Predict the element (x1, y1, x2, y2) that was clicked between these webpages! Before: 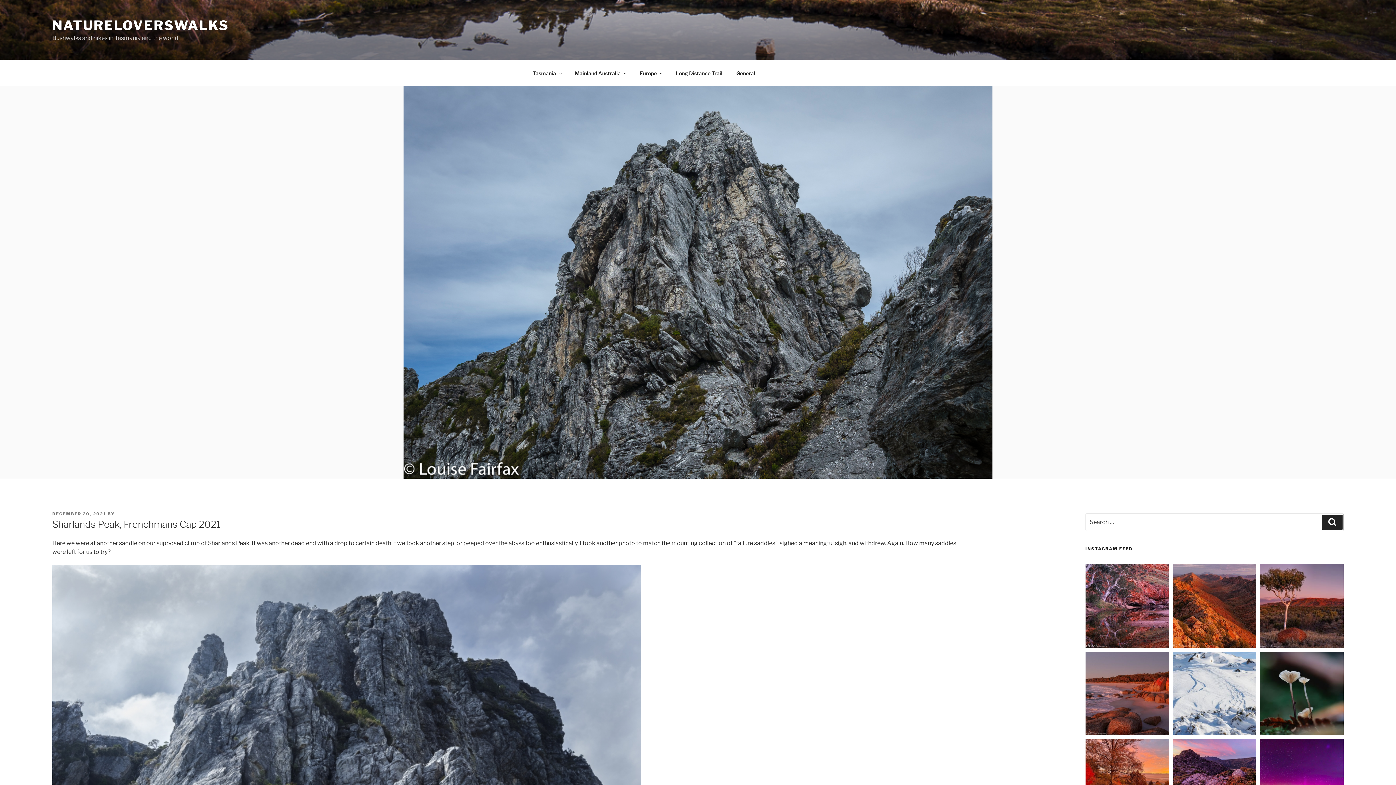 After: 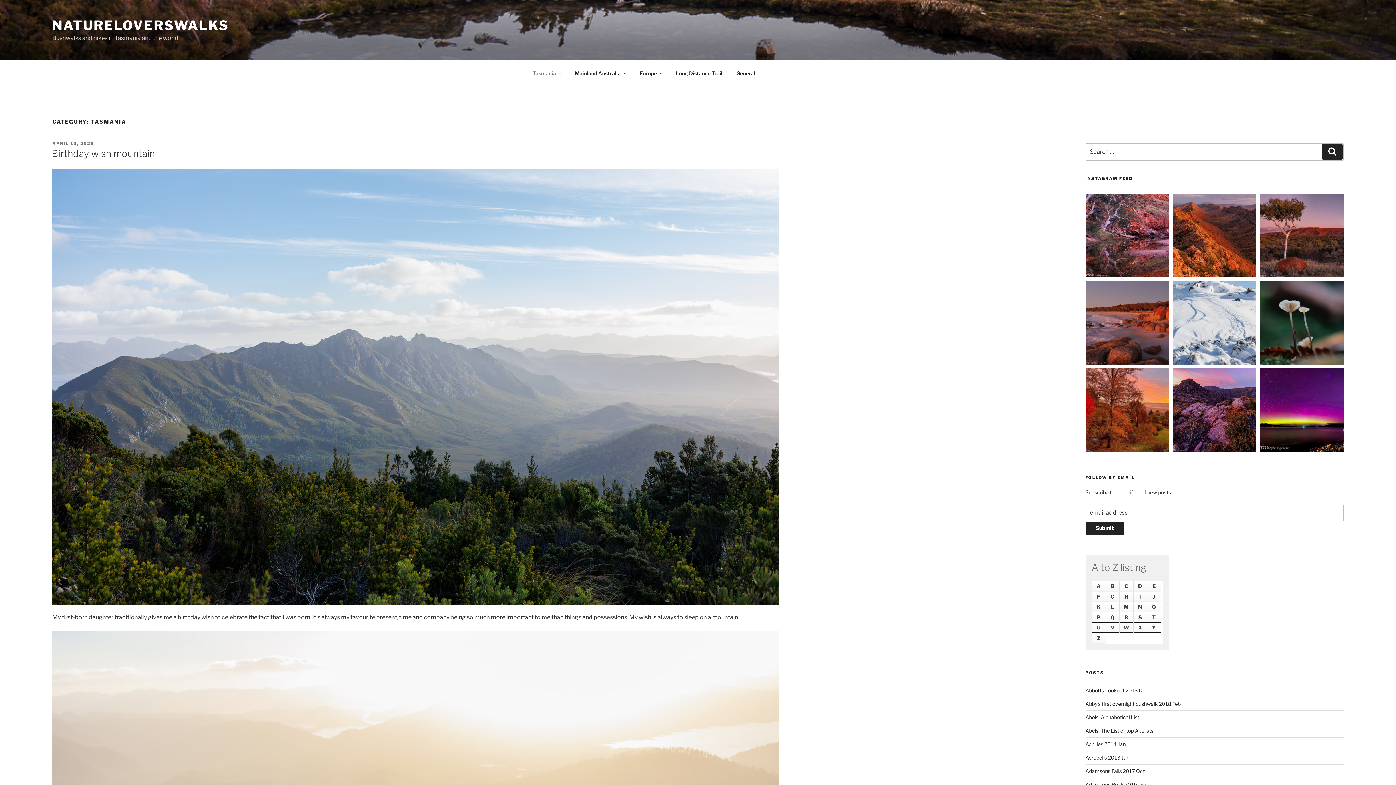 Action: bbox: (526, 64, 567, 82) label: Tasmania